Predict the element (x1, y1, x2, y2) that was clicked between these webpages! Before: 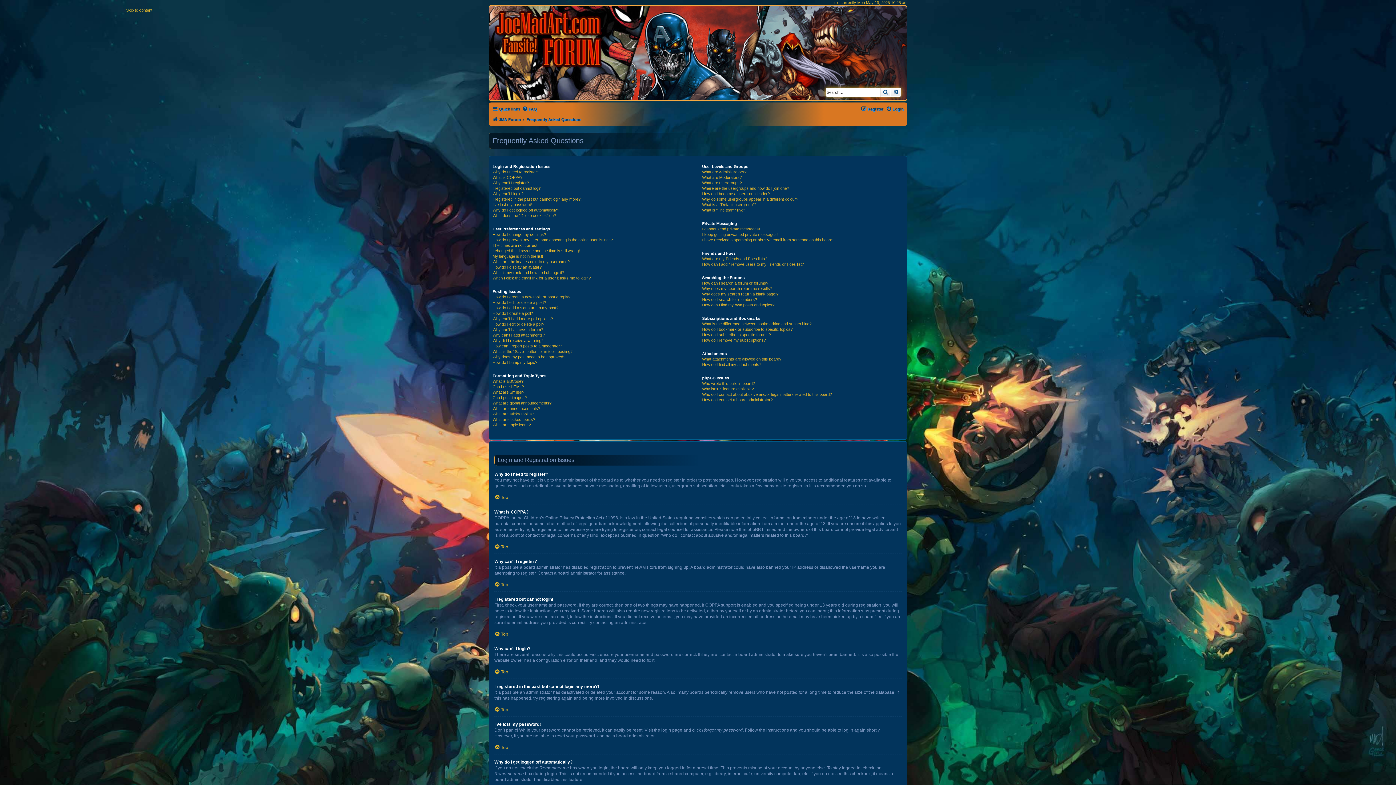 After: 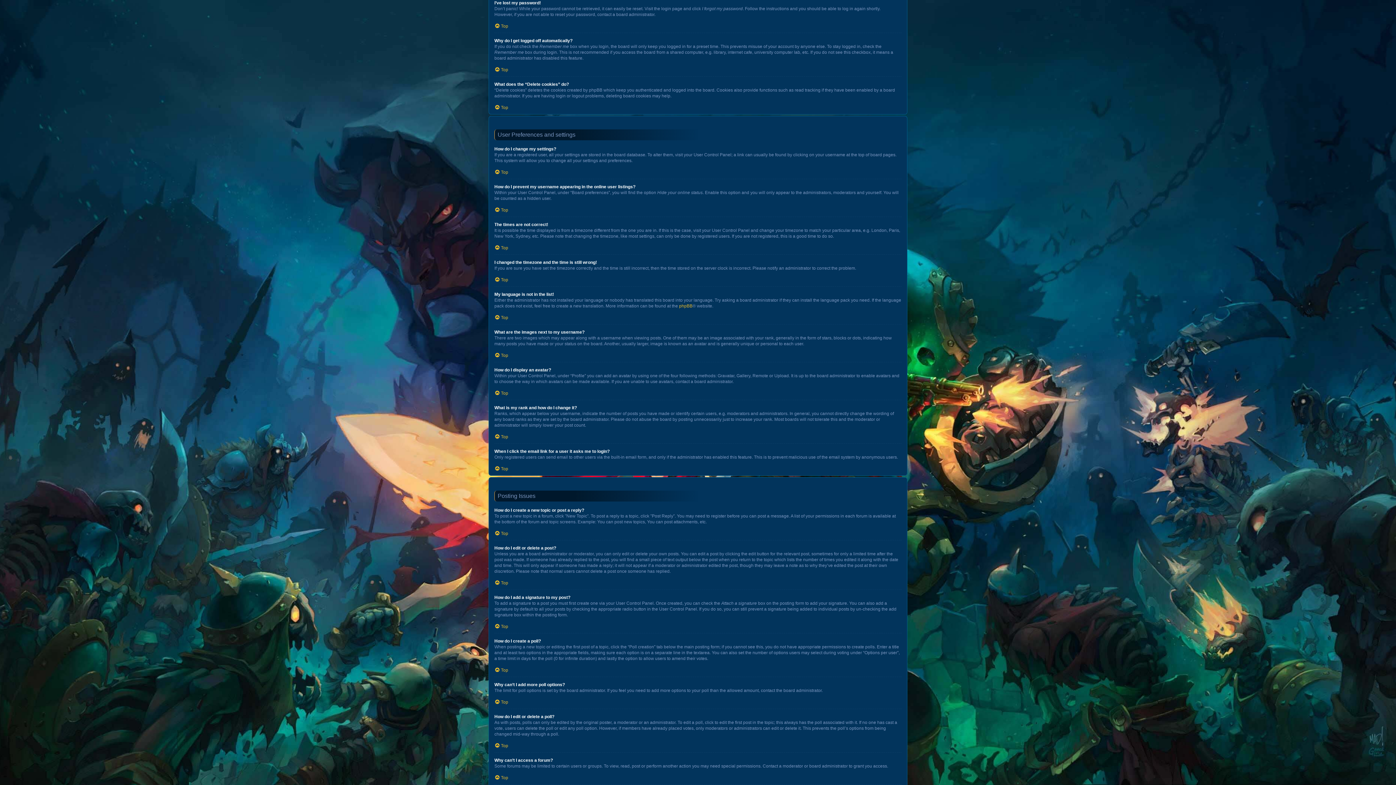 Action: bbox: (492, 202, 532, 207) label: I’ve lost my password!